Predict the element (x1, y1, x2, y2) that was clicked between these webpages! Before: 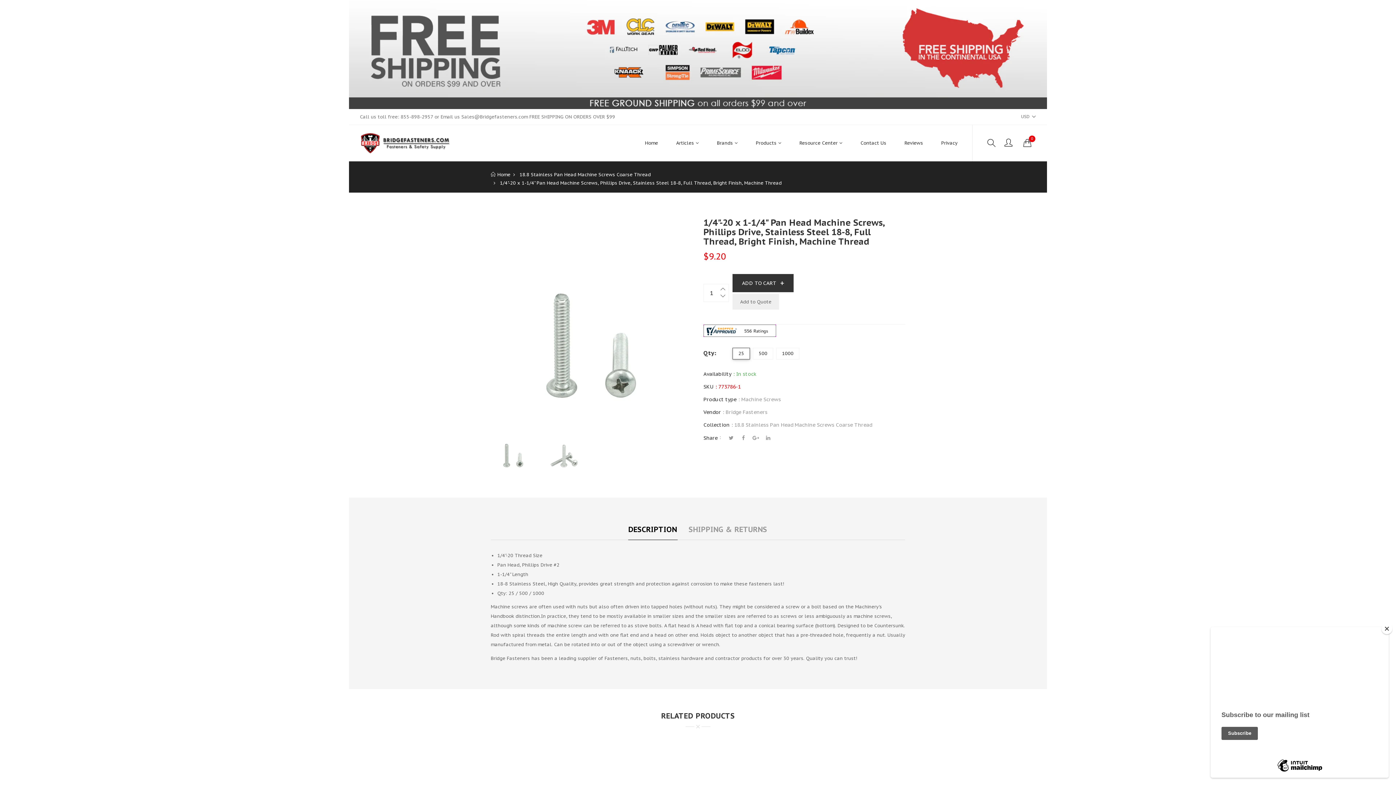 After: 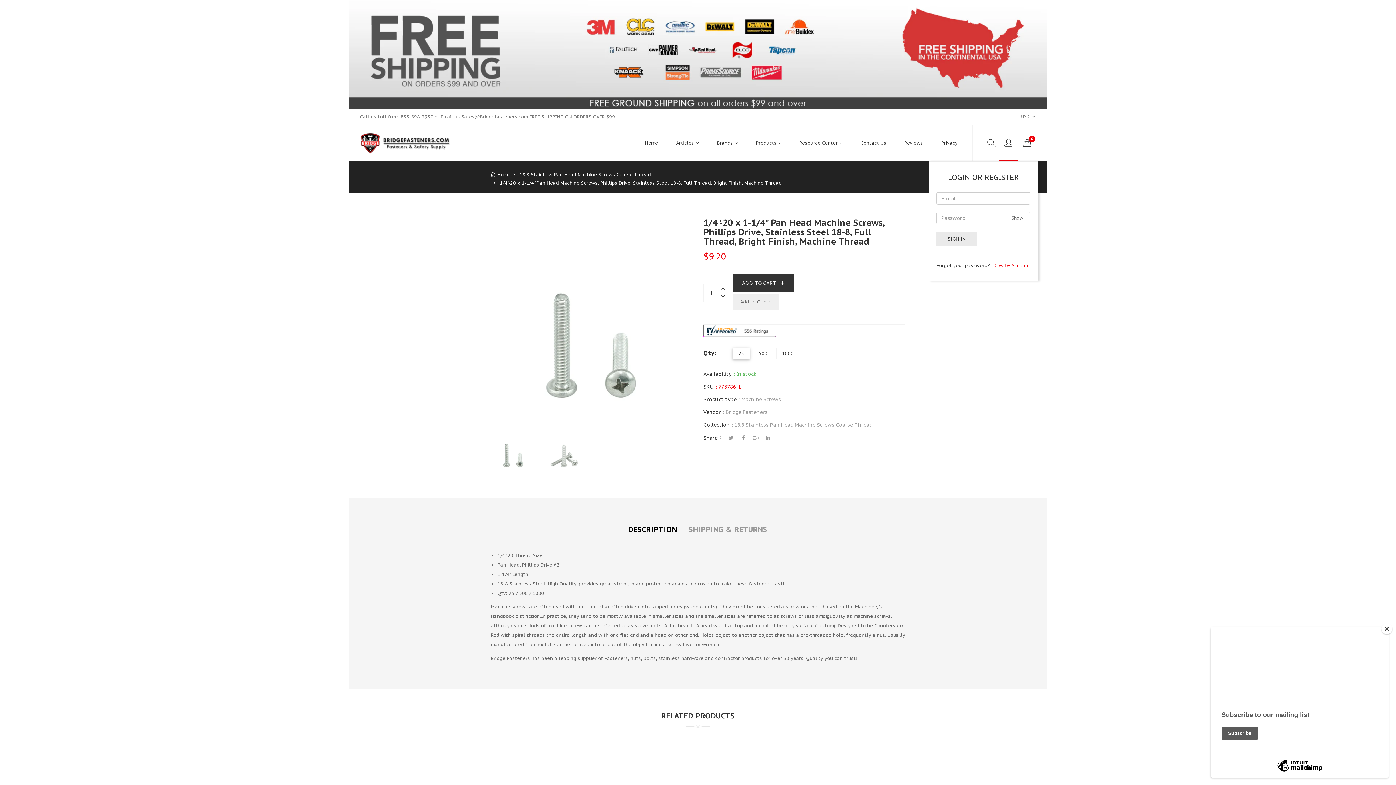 Action: bbox: (1004, 125, 1012, 160)